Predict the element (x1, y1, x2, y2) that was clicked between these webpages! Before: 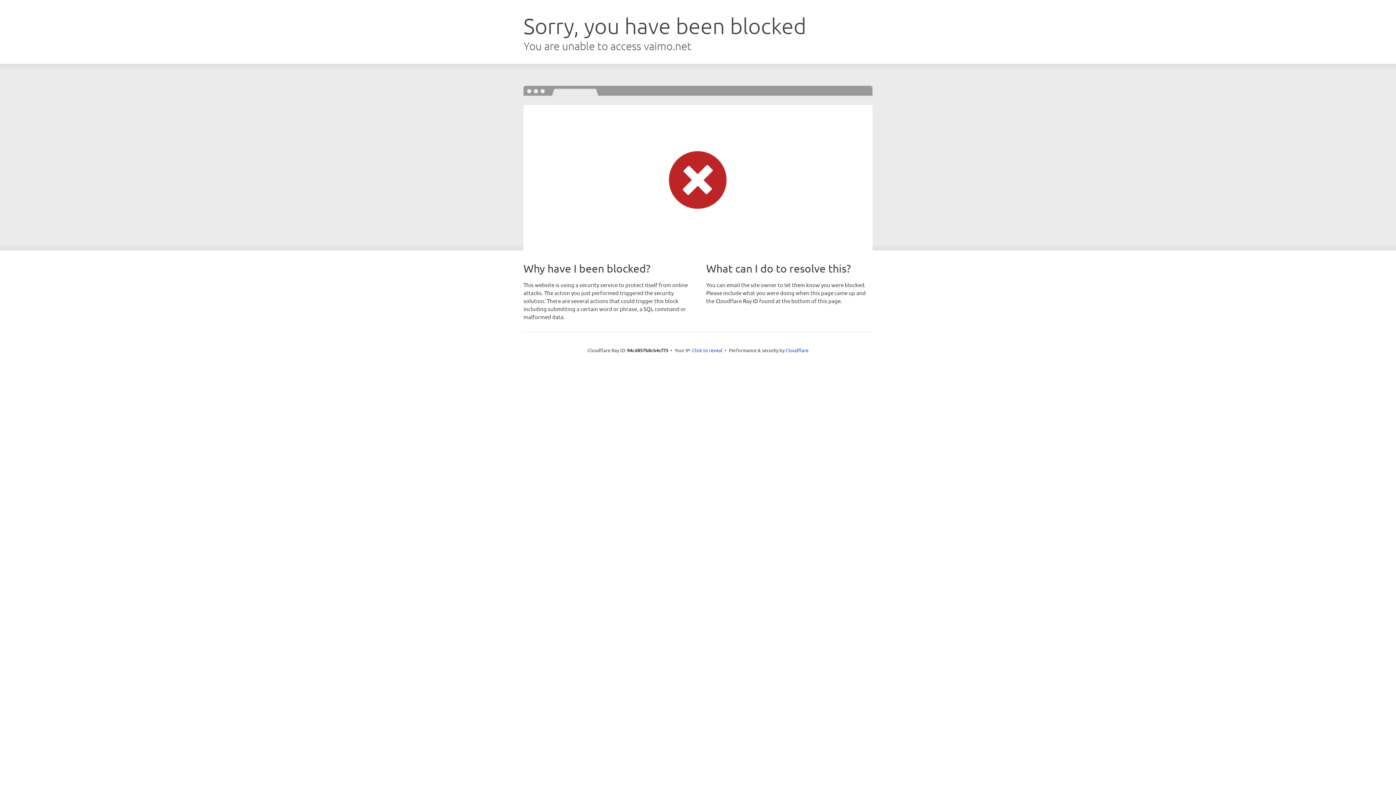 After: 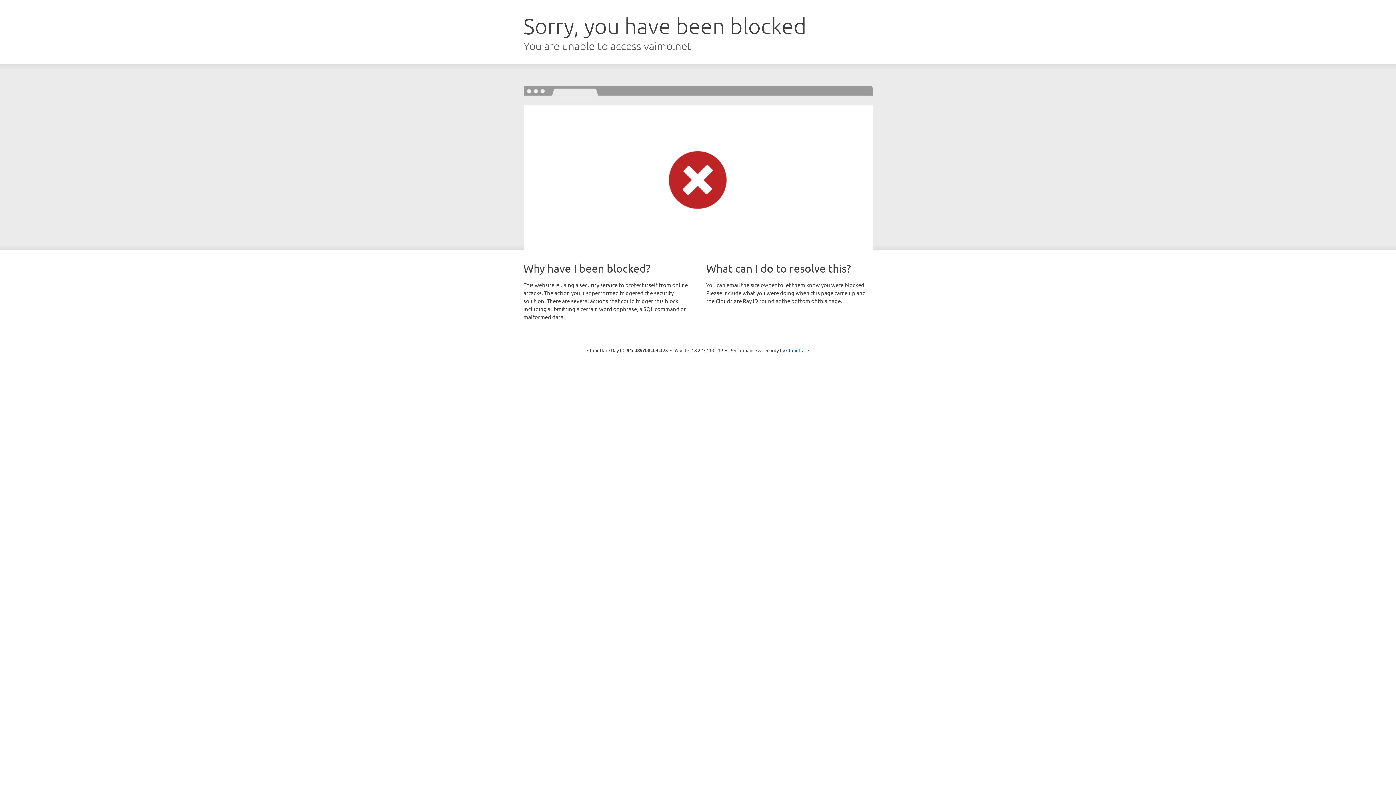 Action: label: Click to reveal bbox: (692, 346, 722, 353)